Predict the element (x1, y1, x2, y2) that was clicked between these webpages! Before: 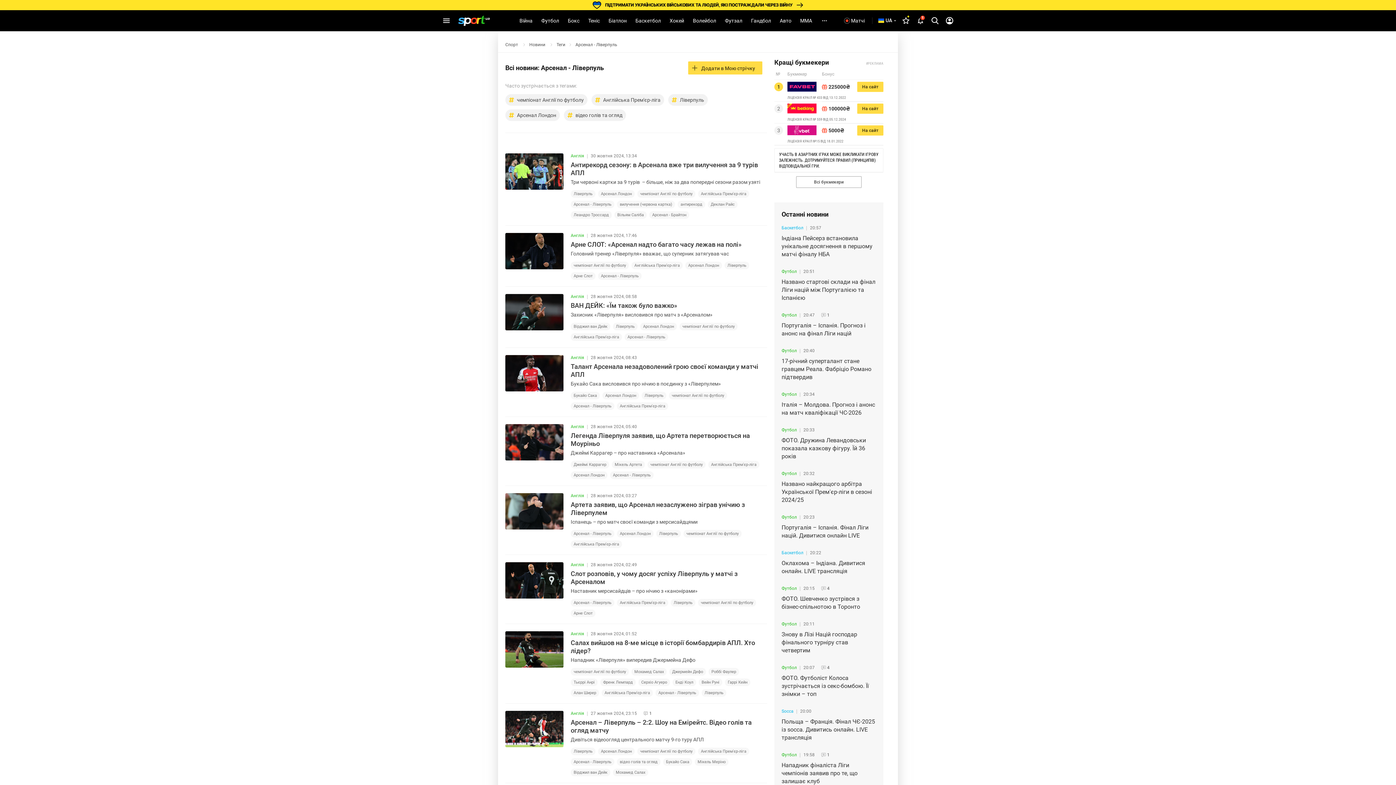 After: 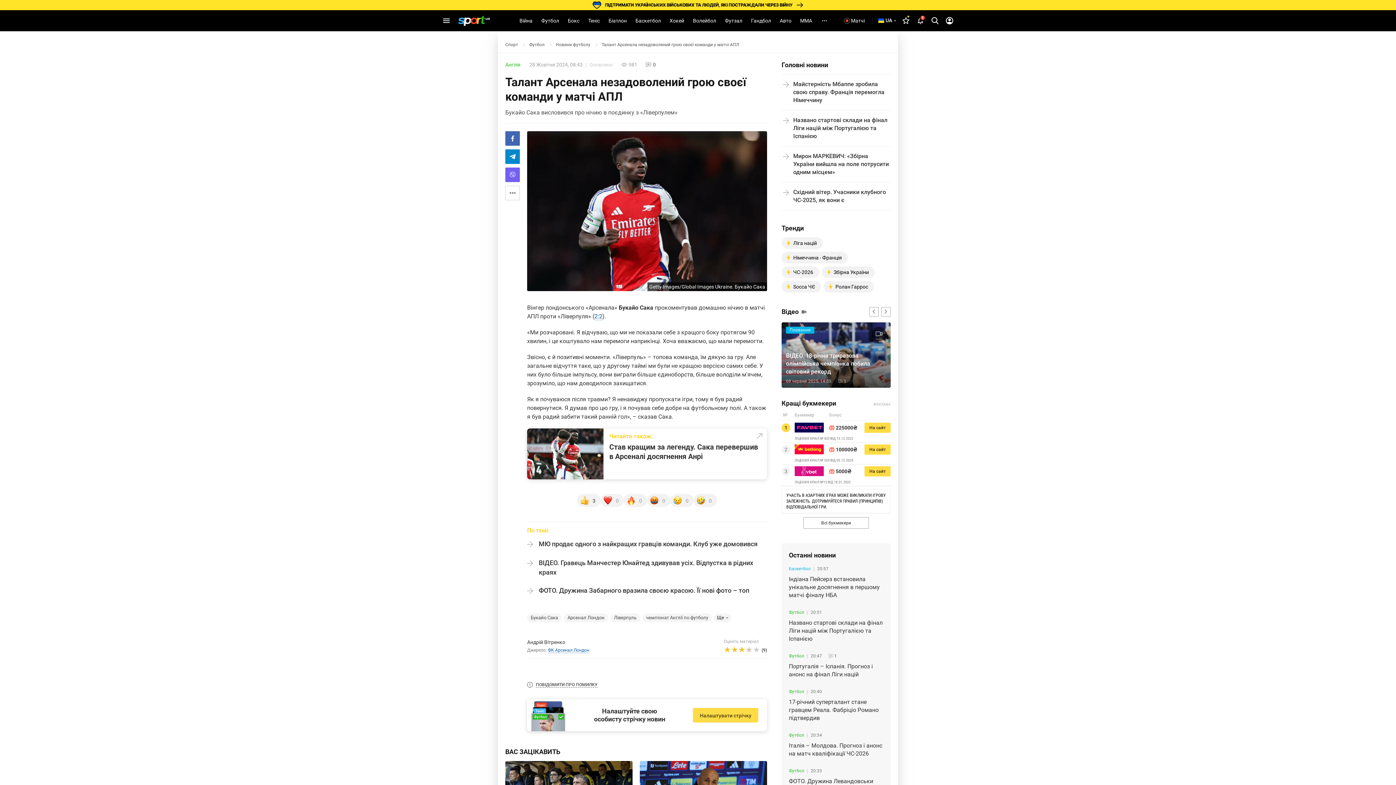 Action: bbox: (570, 362, 767, 378) label: Талант Арсенала незадоволений грою своєї команди у матчі АПЛ